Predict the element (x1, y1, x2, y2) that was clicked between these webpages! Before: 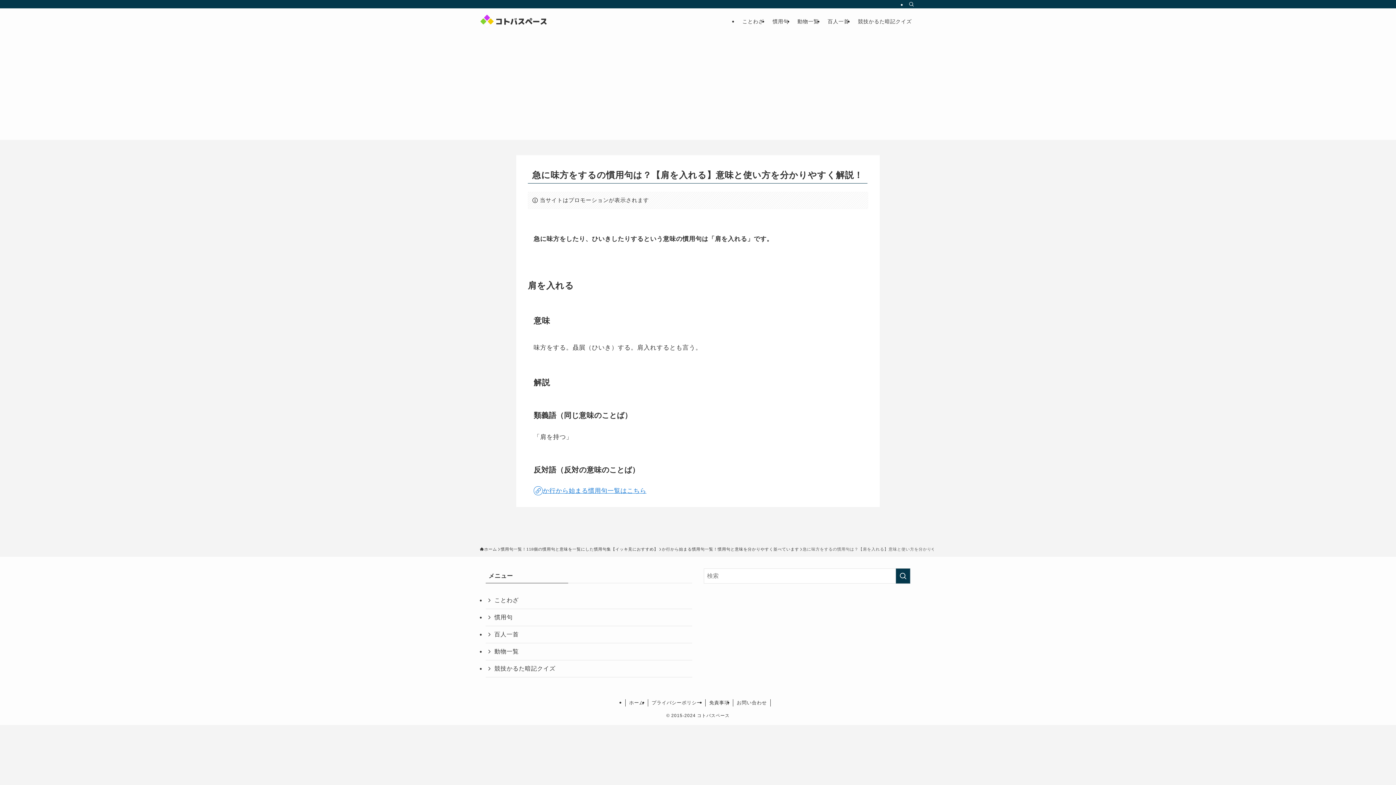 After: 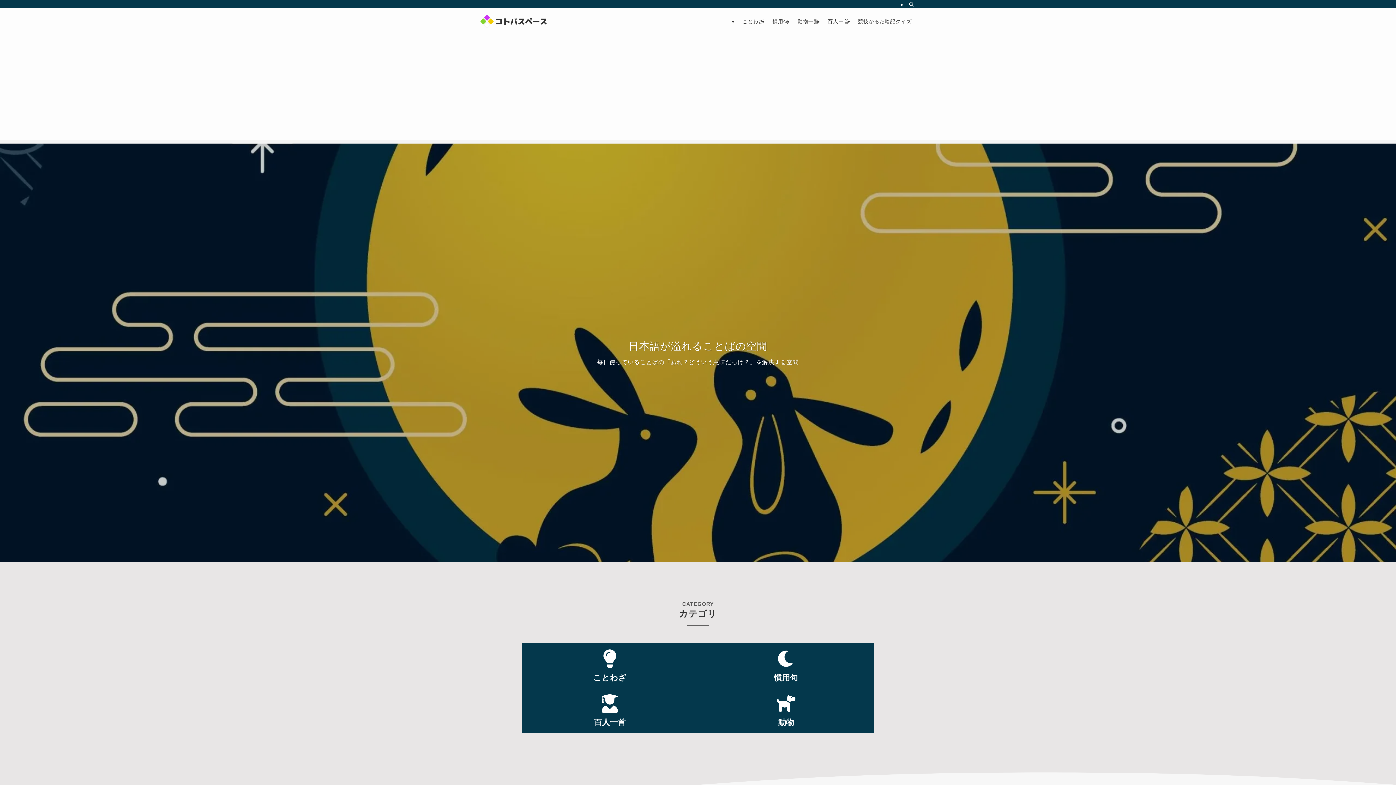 Action: bbox: (480, 14, 546, 28)